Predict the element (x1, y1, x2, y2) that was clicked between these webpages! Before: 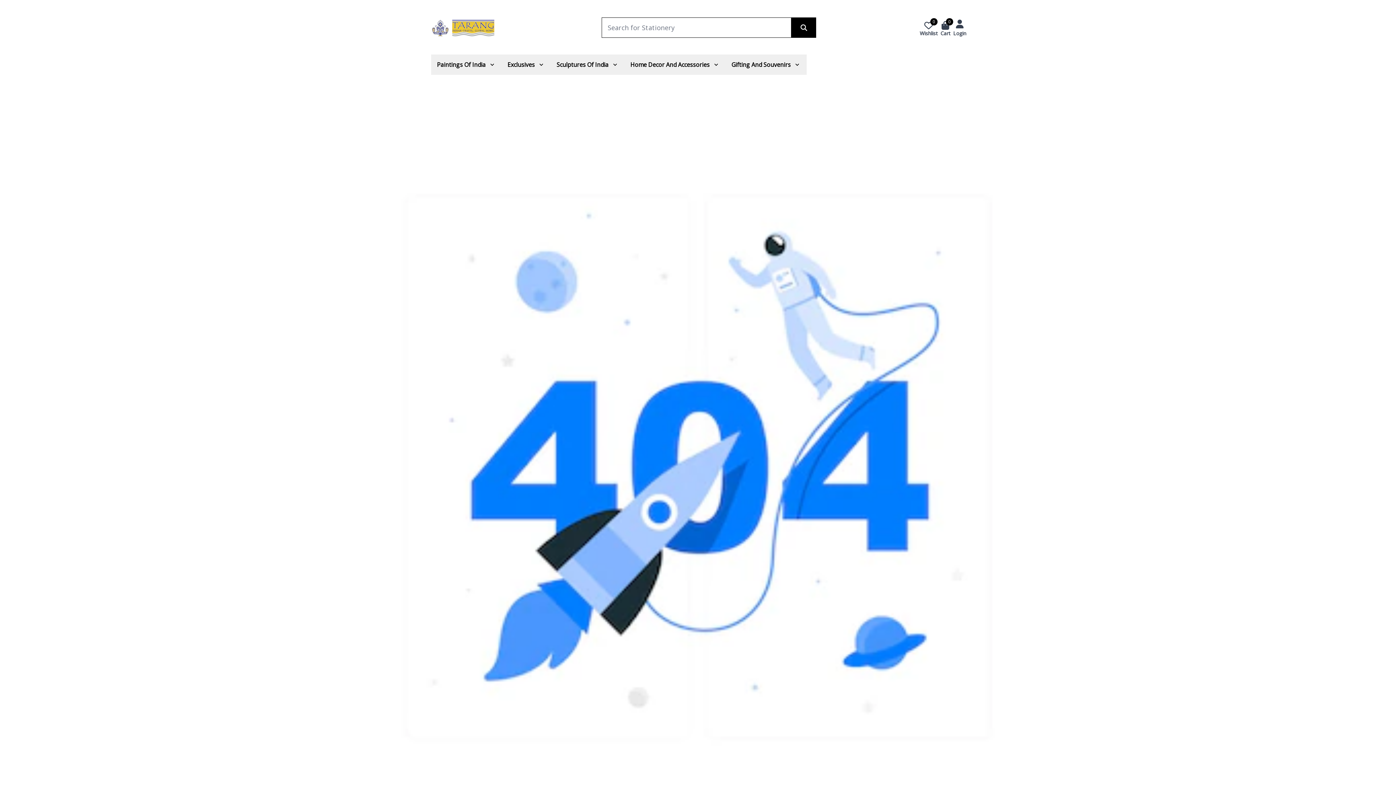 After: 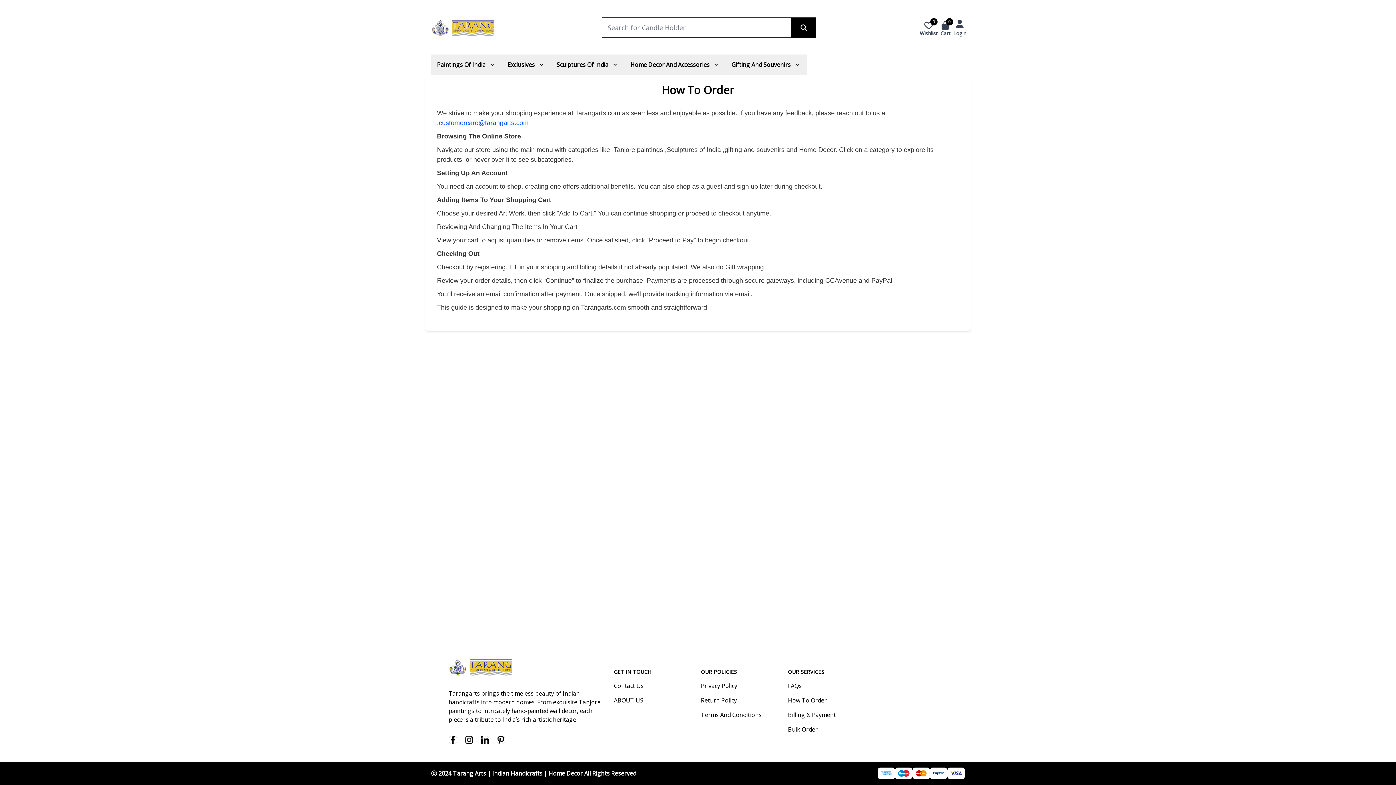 Action: bbox: (788, 662, 823, 670) label: How To Order